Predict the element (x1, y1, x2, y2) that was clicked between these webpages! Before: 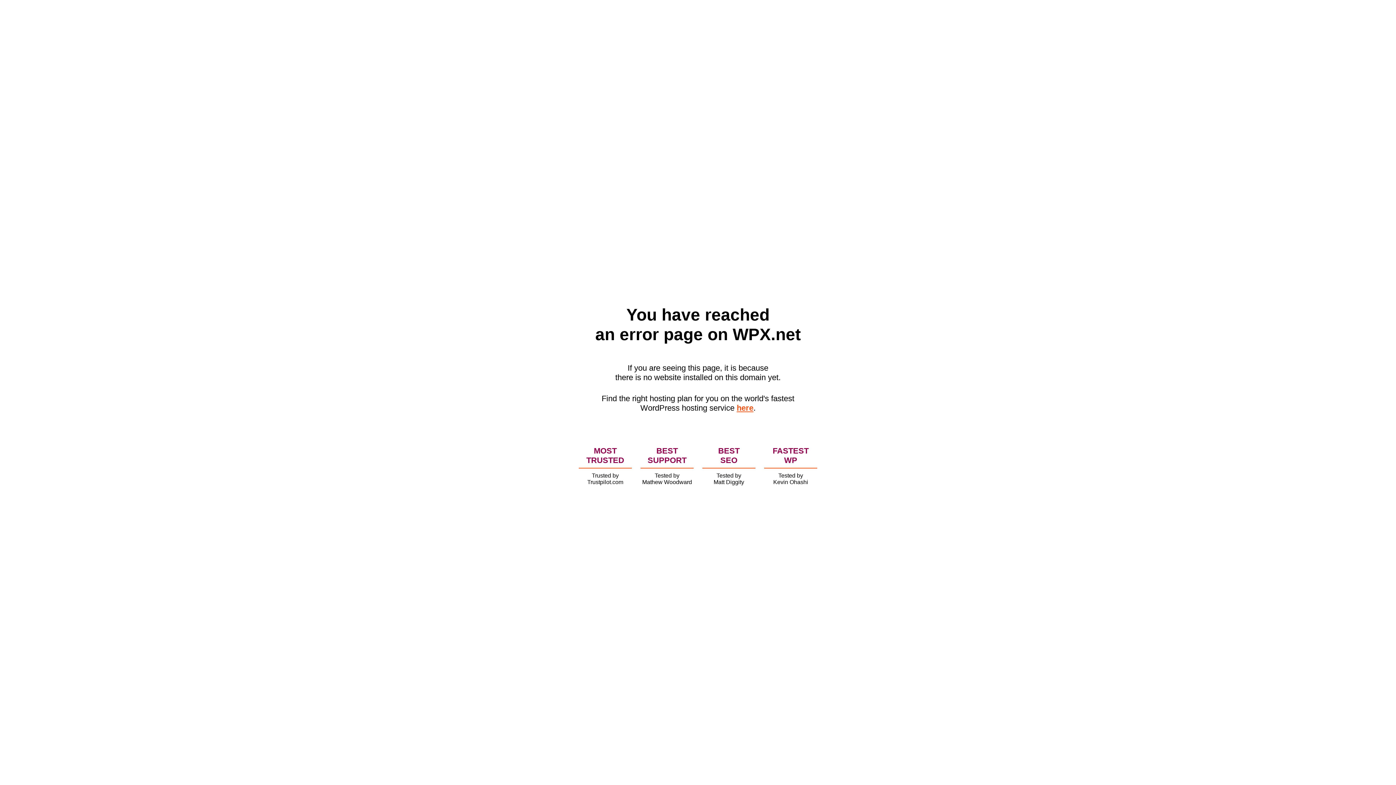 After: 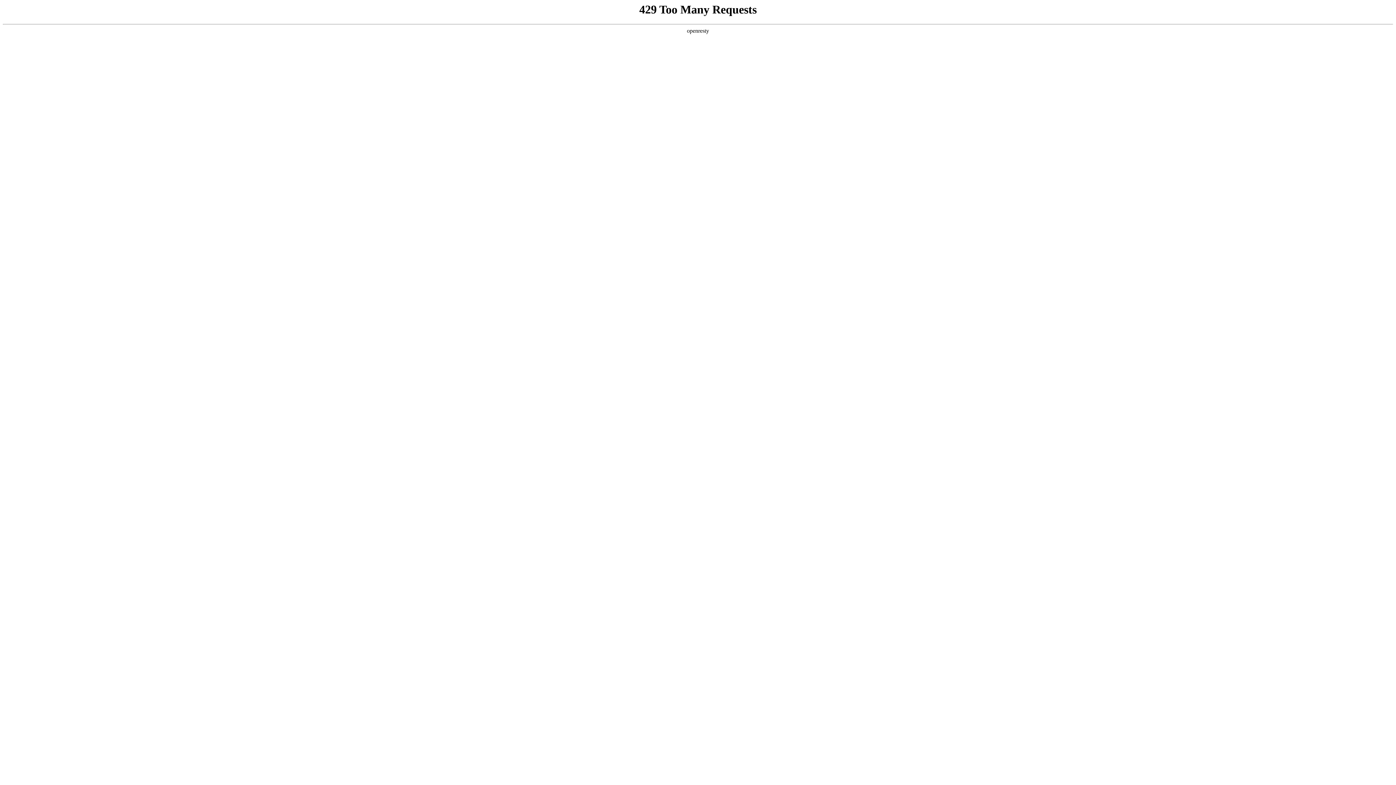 Action: label: here bbox: (736, 403, 753, 412)